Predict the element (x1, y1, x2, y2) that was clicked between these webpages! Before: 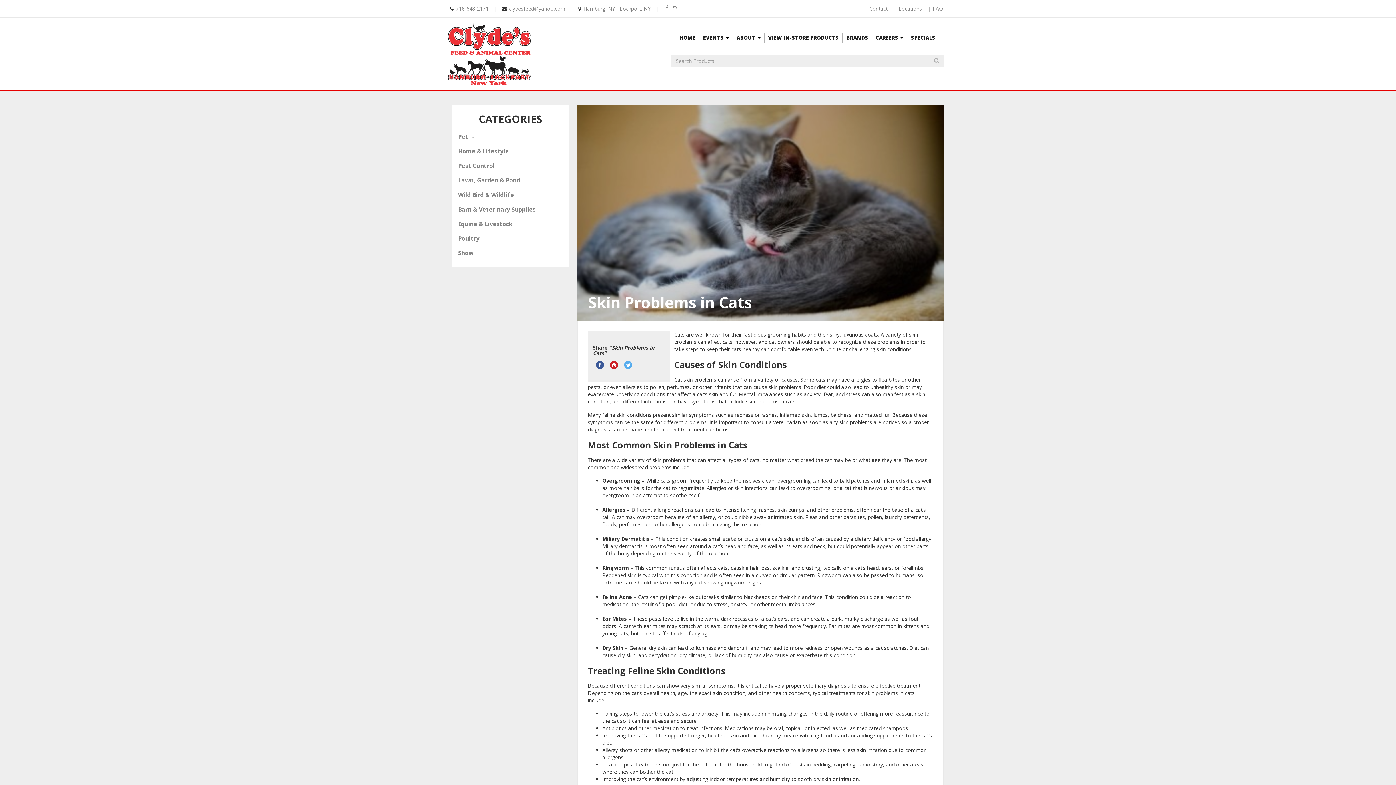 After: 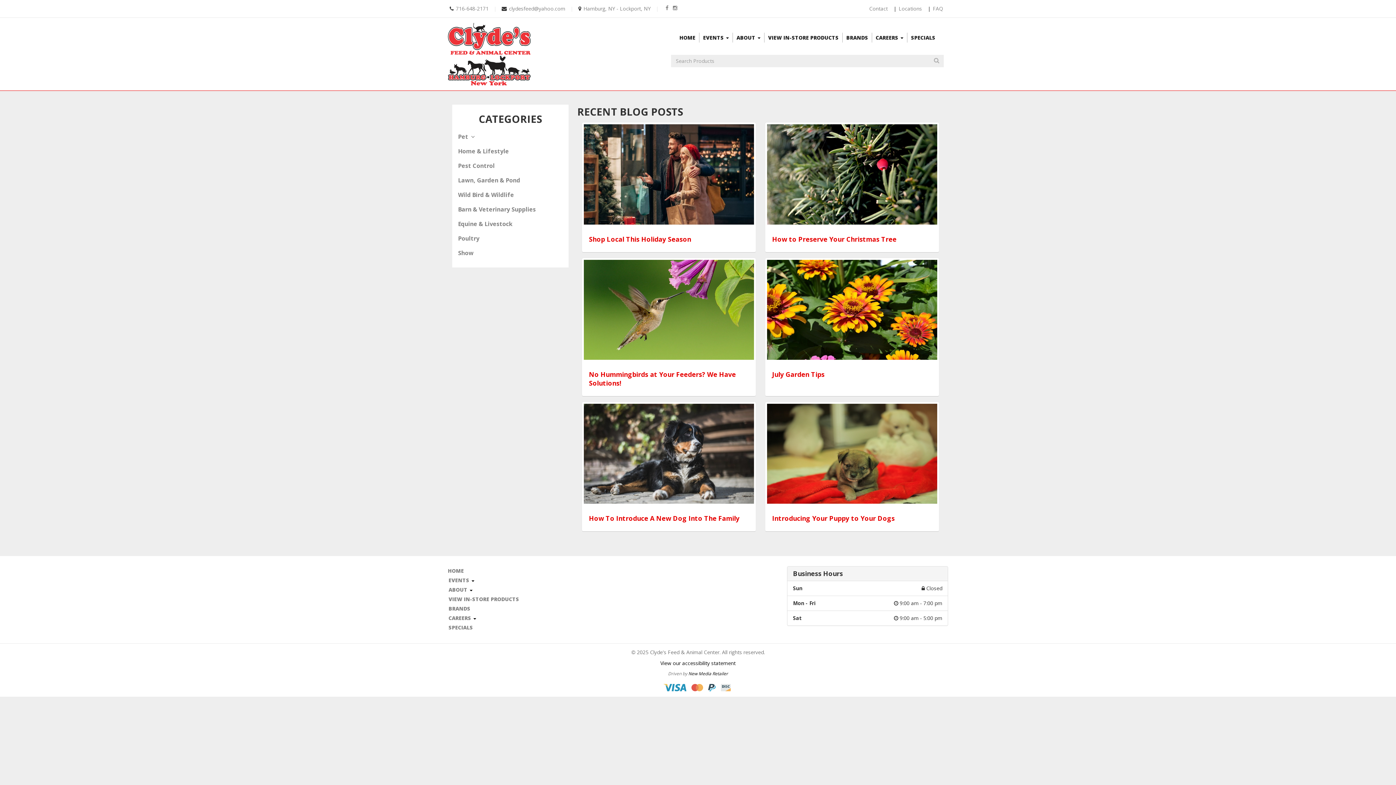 Action: label: Home & Lifestyle bbox: (452, 145, 568, 157)